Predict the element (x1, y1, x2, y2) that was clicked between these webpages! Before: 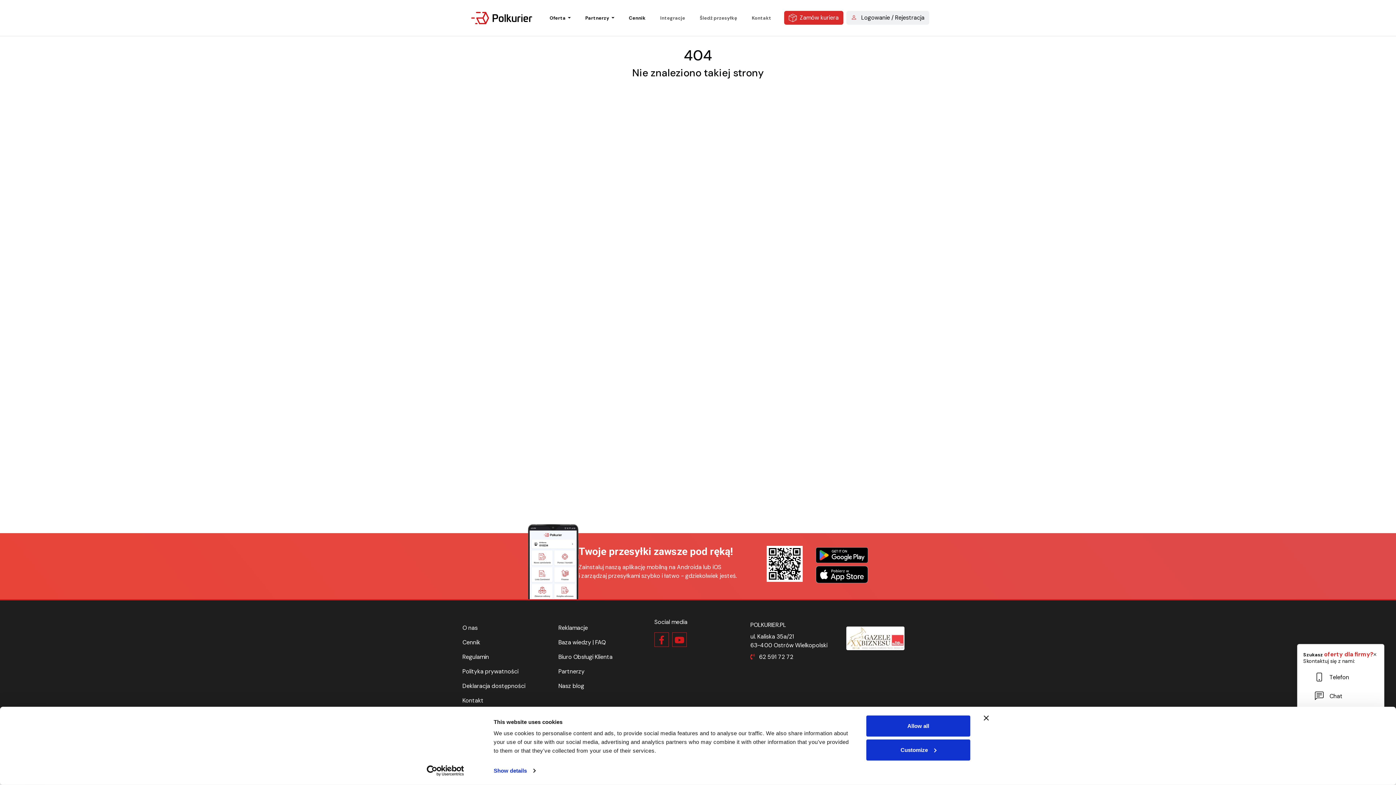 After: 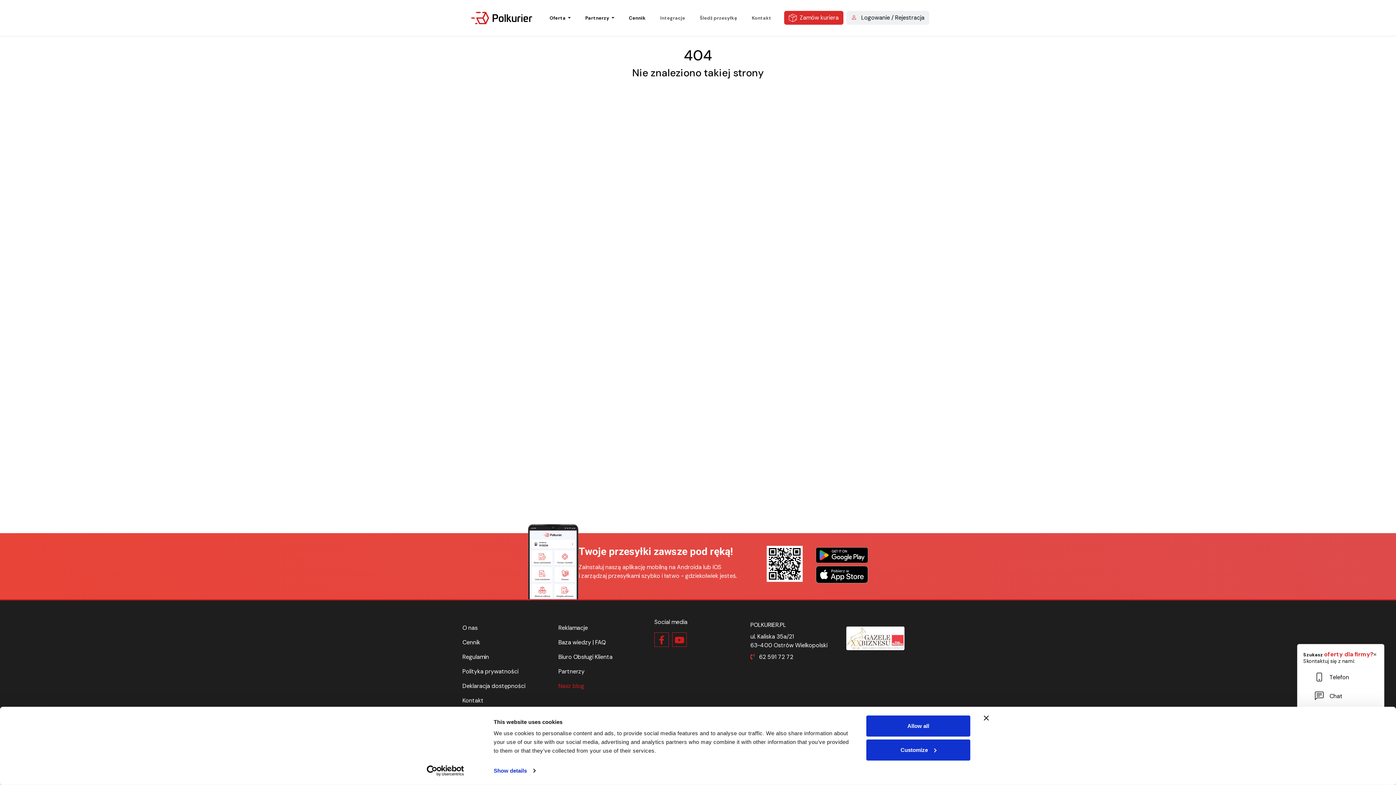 Action: bbox: (558, 682, 584, 690) label: Nasz blog